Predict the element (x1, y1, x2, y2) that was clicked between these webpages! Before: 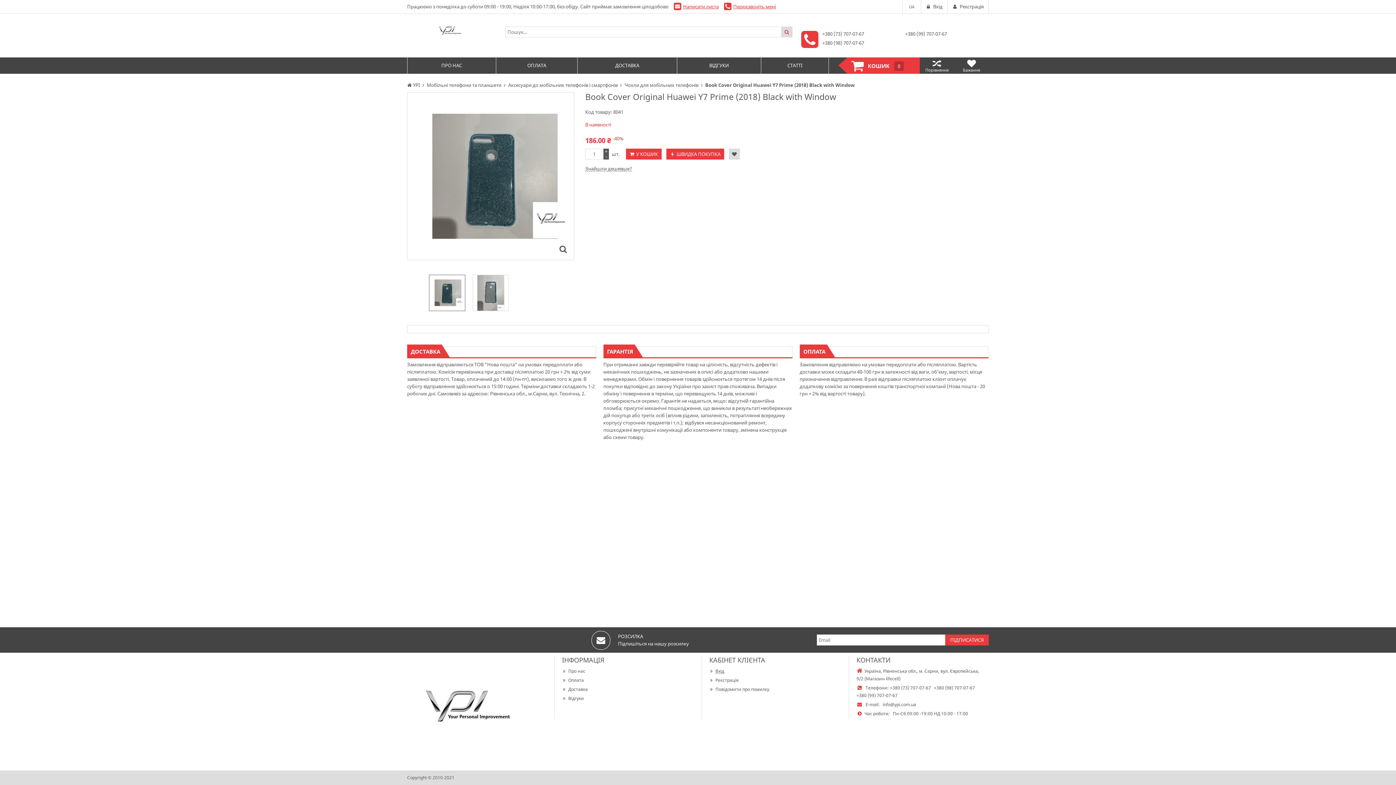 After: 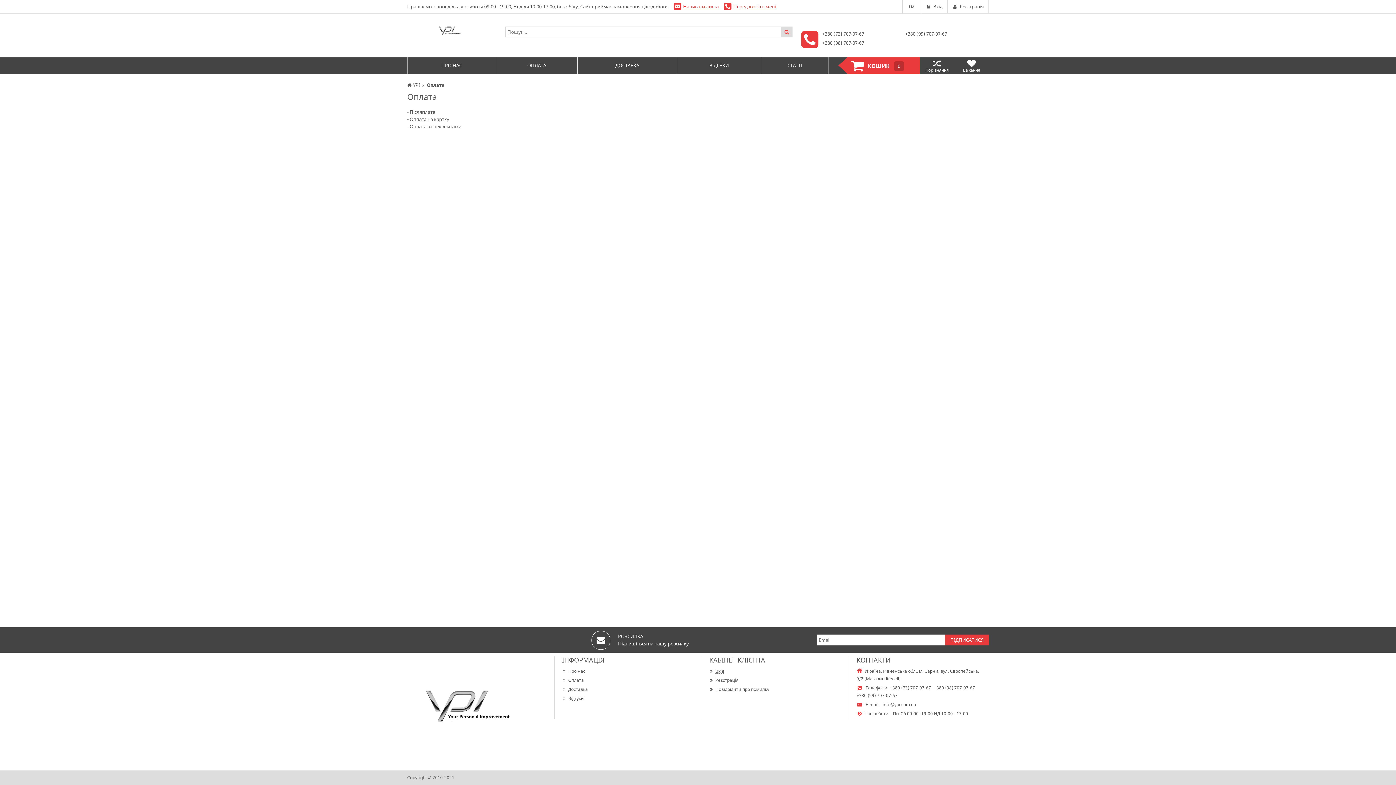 Action: label: ОПЛАТА bbox: (496, 57, 577, 73)